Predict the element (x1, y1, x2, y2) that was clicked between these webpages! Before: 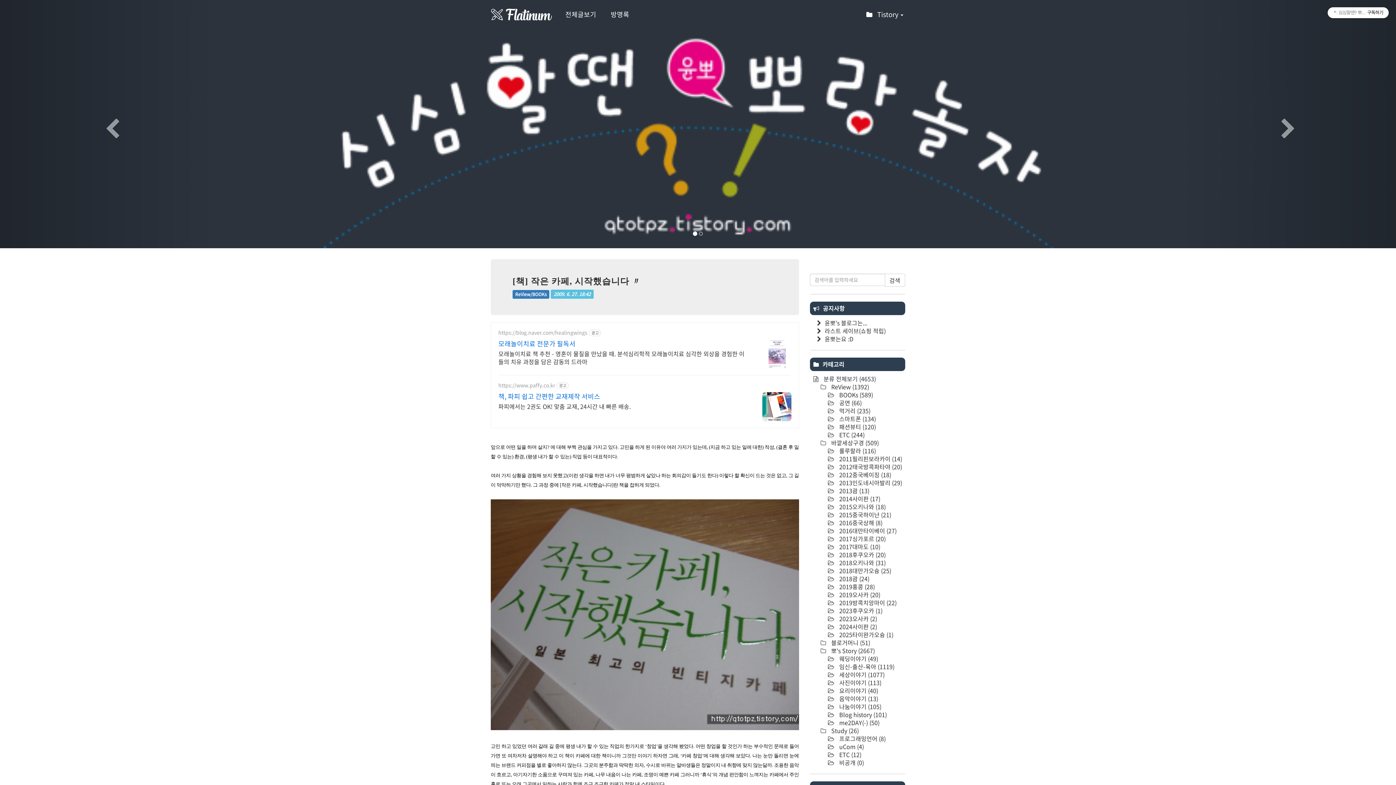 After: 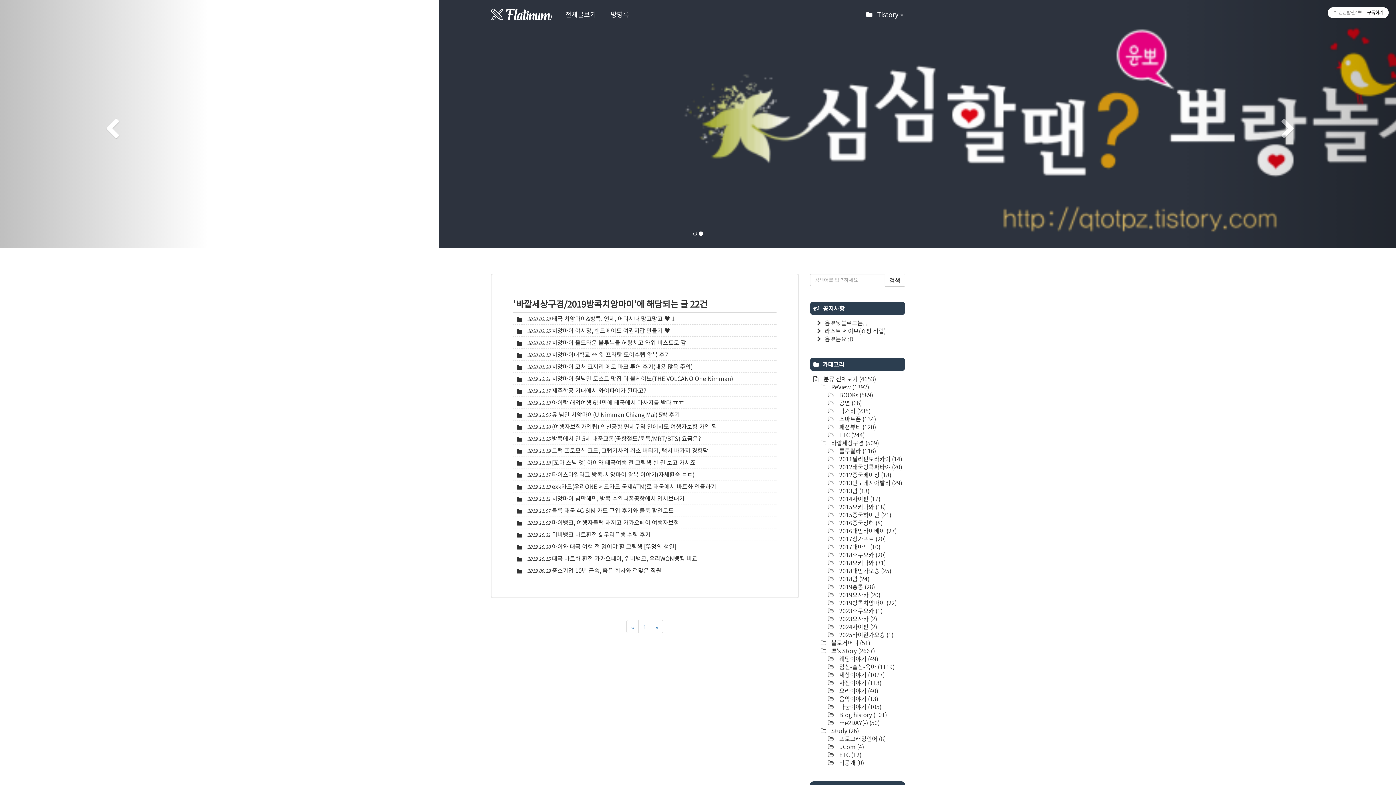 Action: label:  2019방콕치앙마이 (22) bbox: (838, 598, 896, 607)